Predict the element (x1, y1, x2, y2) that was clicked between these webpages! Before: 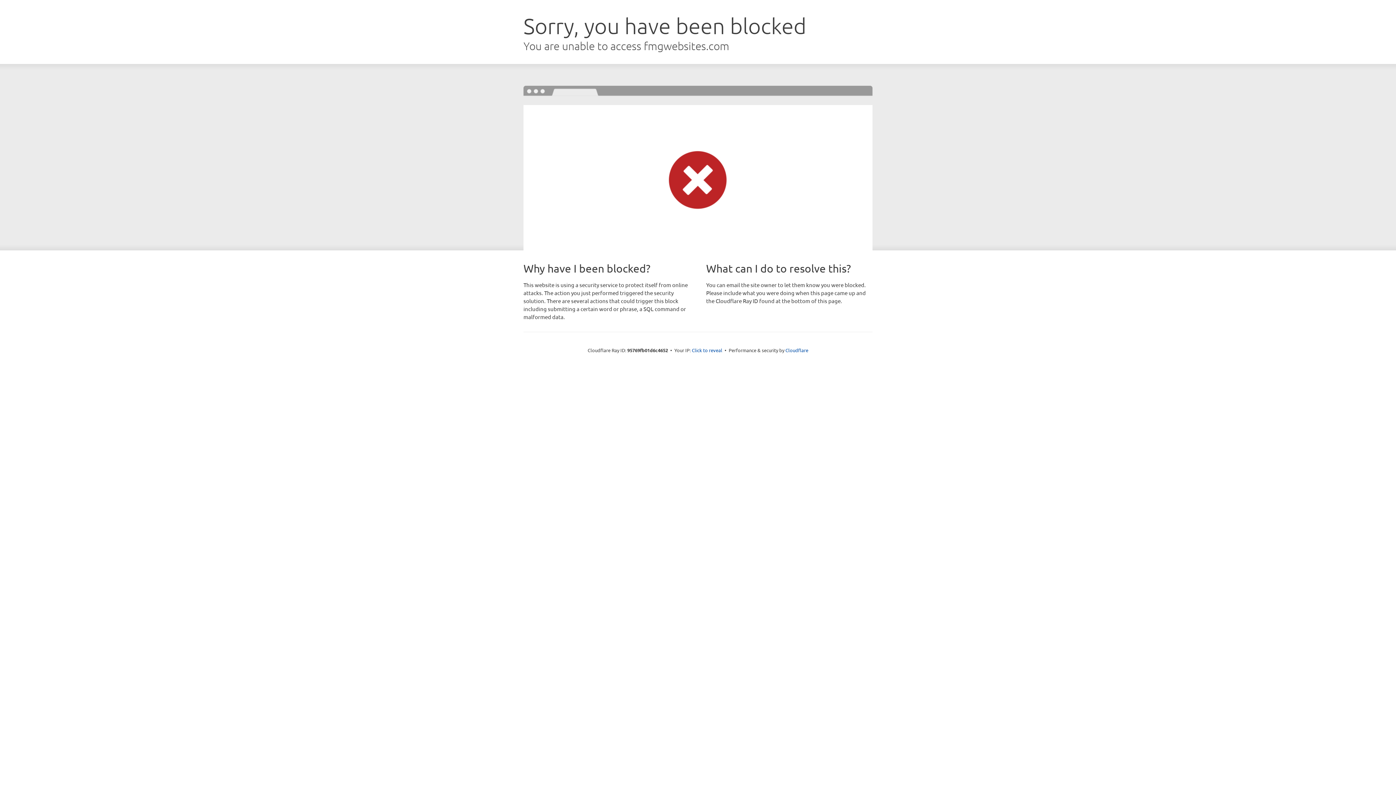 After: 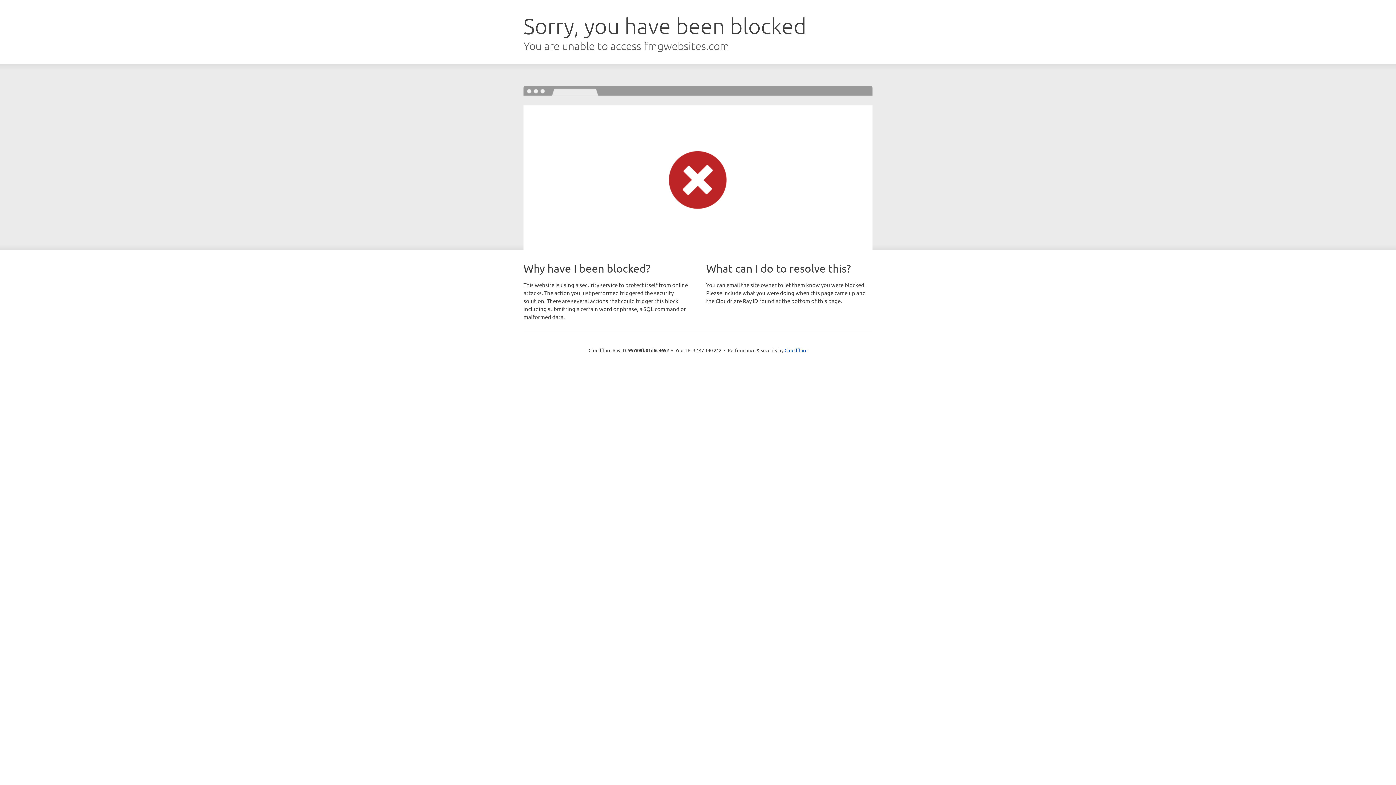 Action: bbox: (692, 346, 722, 353) label: Click to reveal